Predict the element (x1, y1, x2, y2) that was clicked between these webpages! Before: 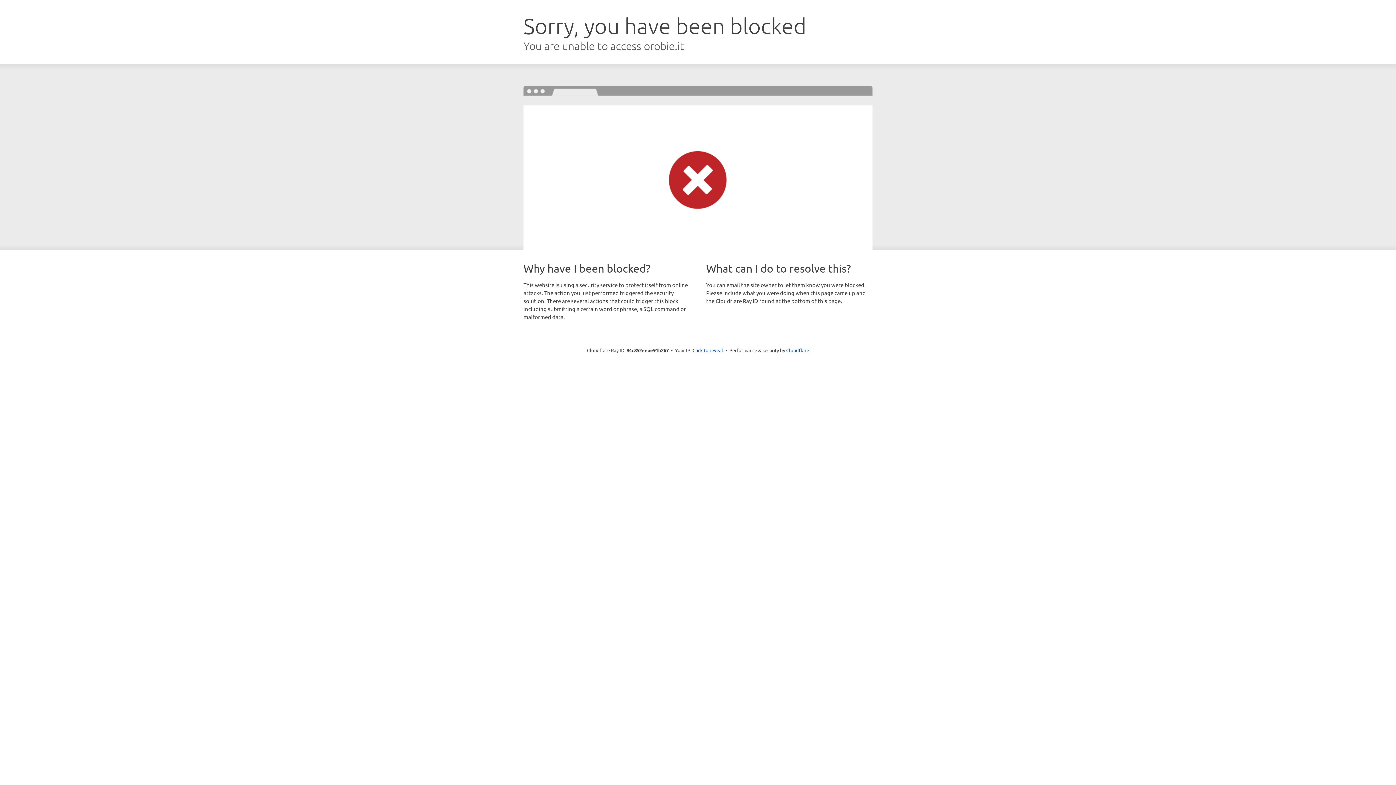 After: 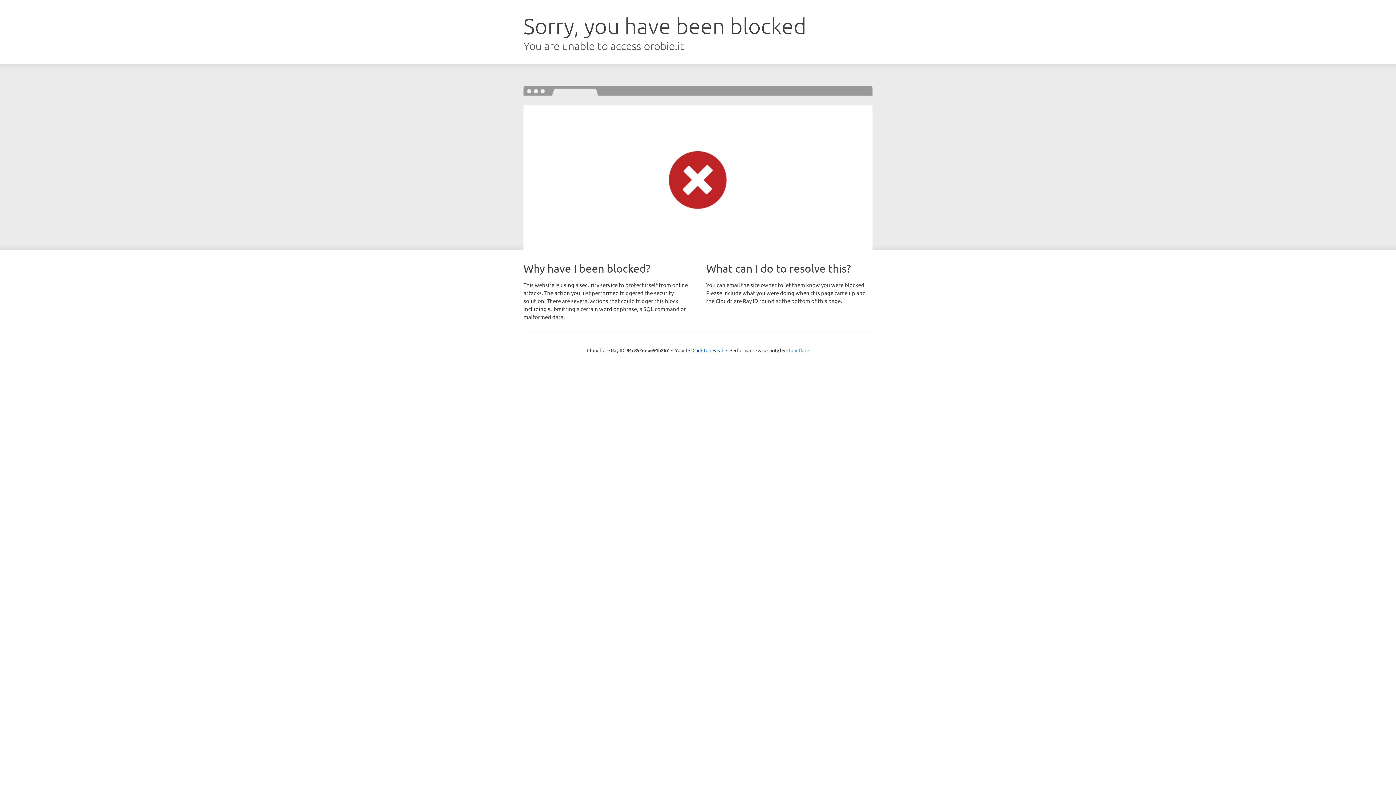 Action: bbox: (786, 347, 809, 353) label: Cloudflare